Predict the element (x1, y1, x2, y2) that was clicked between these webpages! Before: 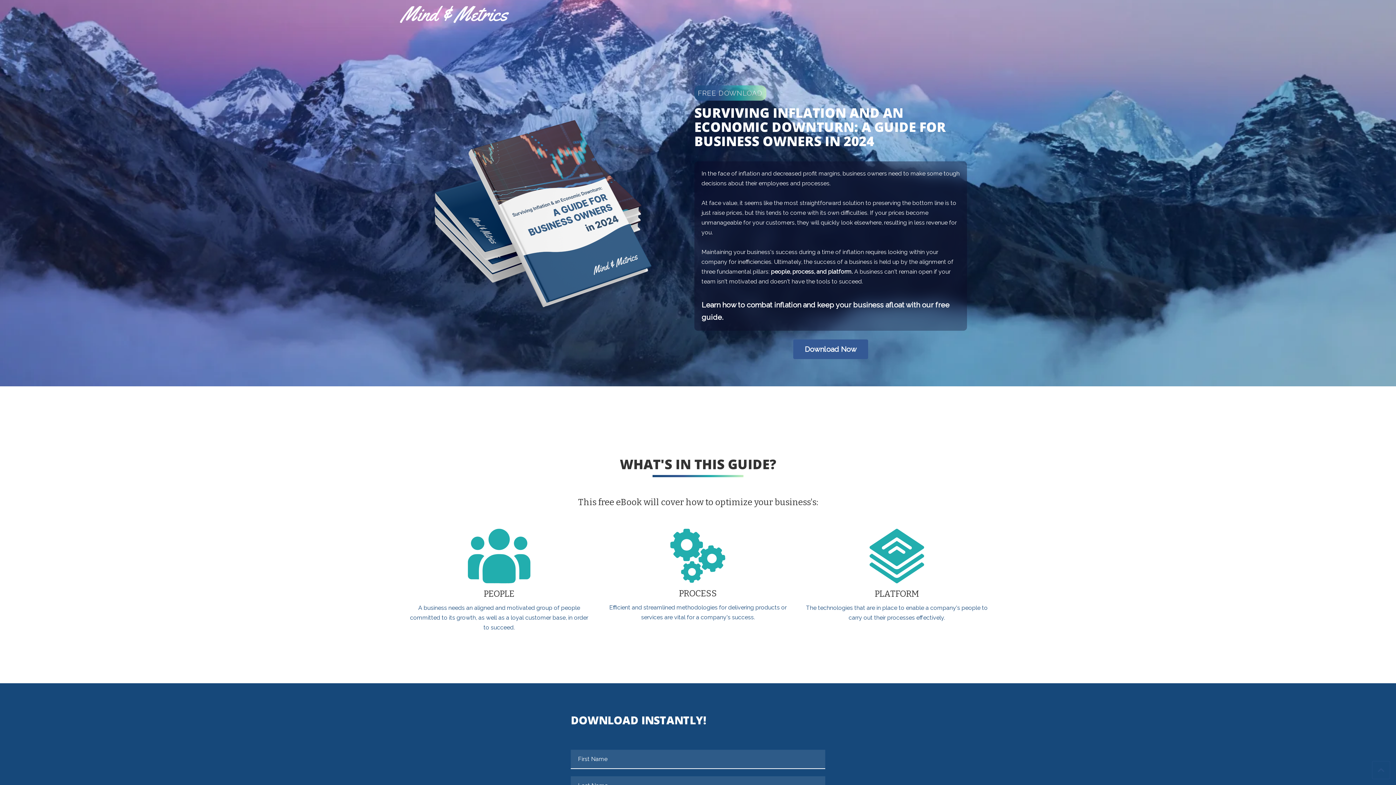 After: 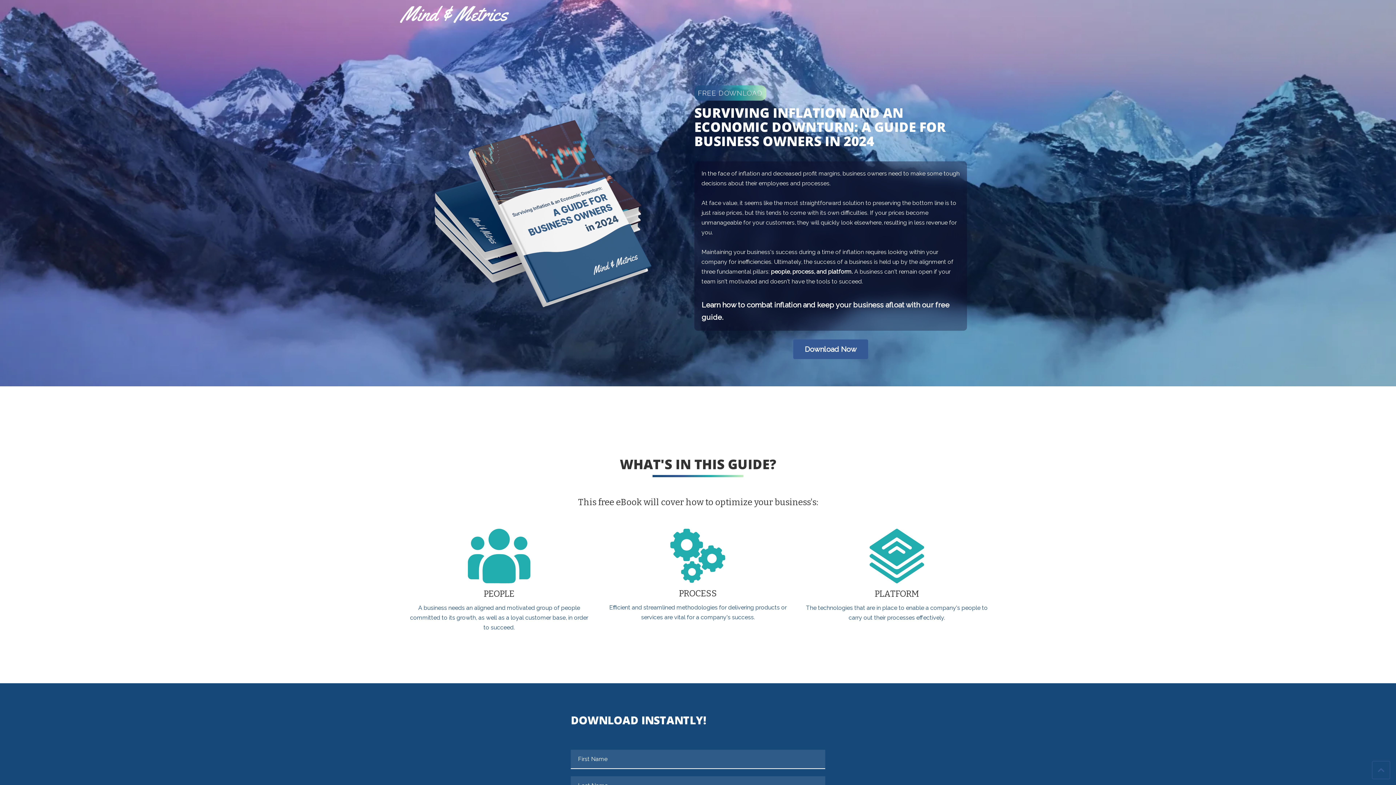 Action: bbox: (1372, 761, 1390, 779)